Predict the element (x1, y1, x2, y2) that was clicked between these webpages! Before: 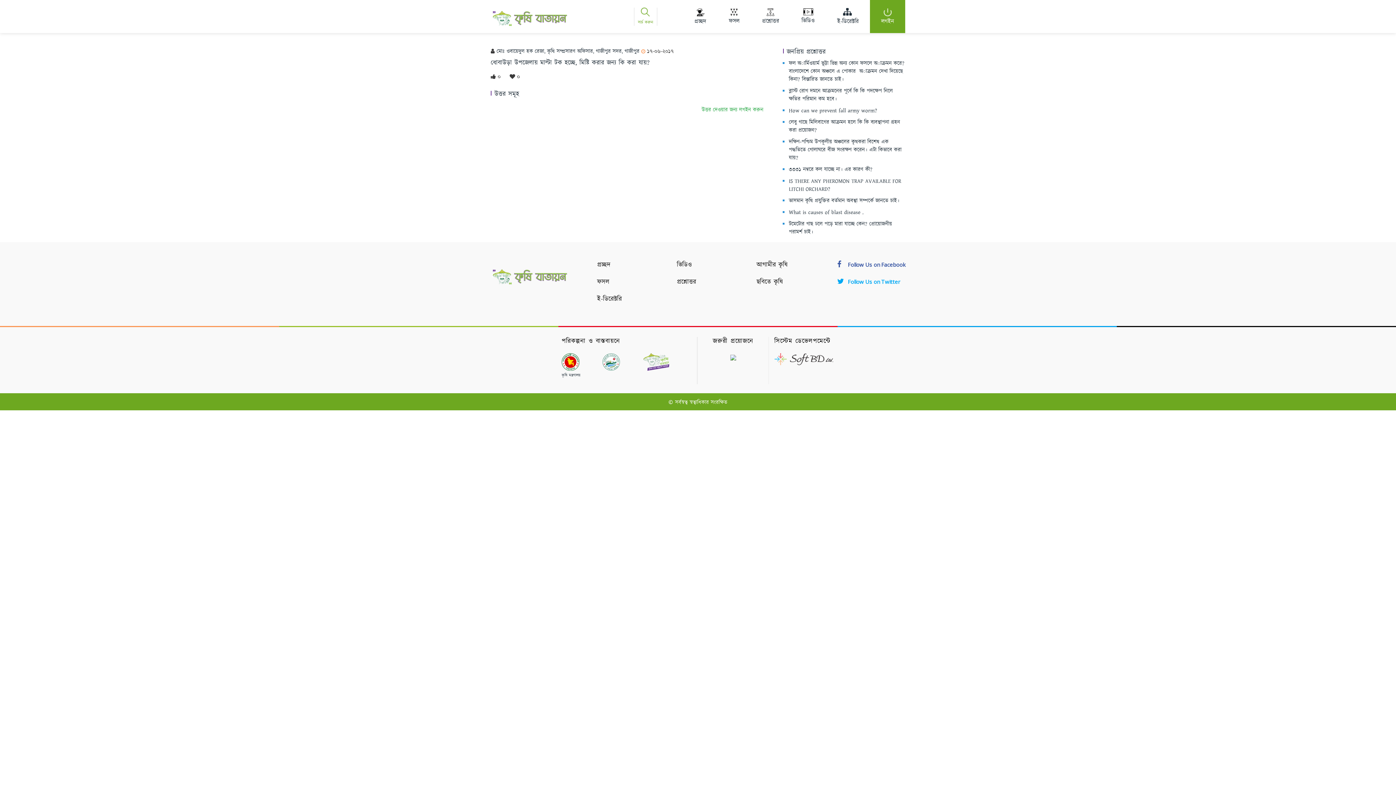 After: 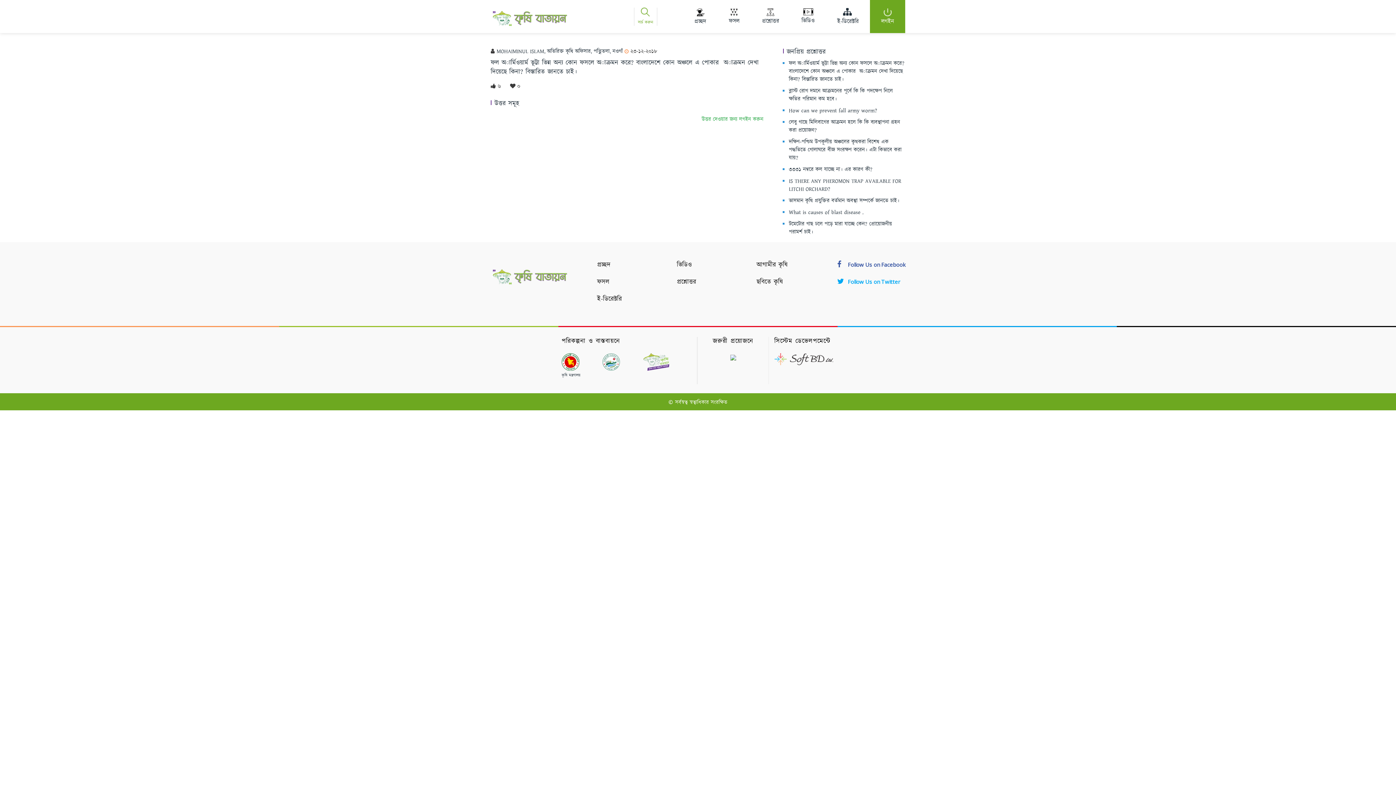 Action: bbox: (789, 59, 904, 83) label: ফল অার্মিওয়ার্ম ভূট্টা ভিন্ন অন্য কোন ফসলে অাক্রমন করে? বাংলাদেশে কোন অঞ্চলে এ পোকার  অাক্রমন দেখা দিয়েছে কিনা? বিস্তারিত জানতে চাই।